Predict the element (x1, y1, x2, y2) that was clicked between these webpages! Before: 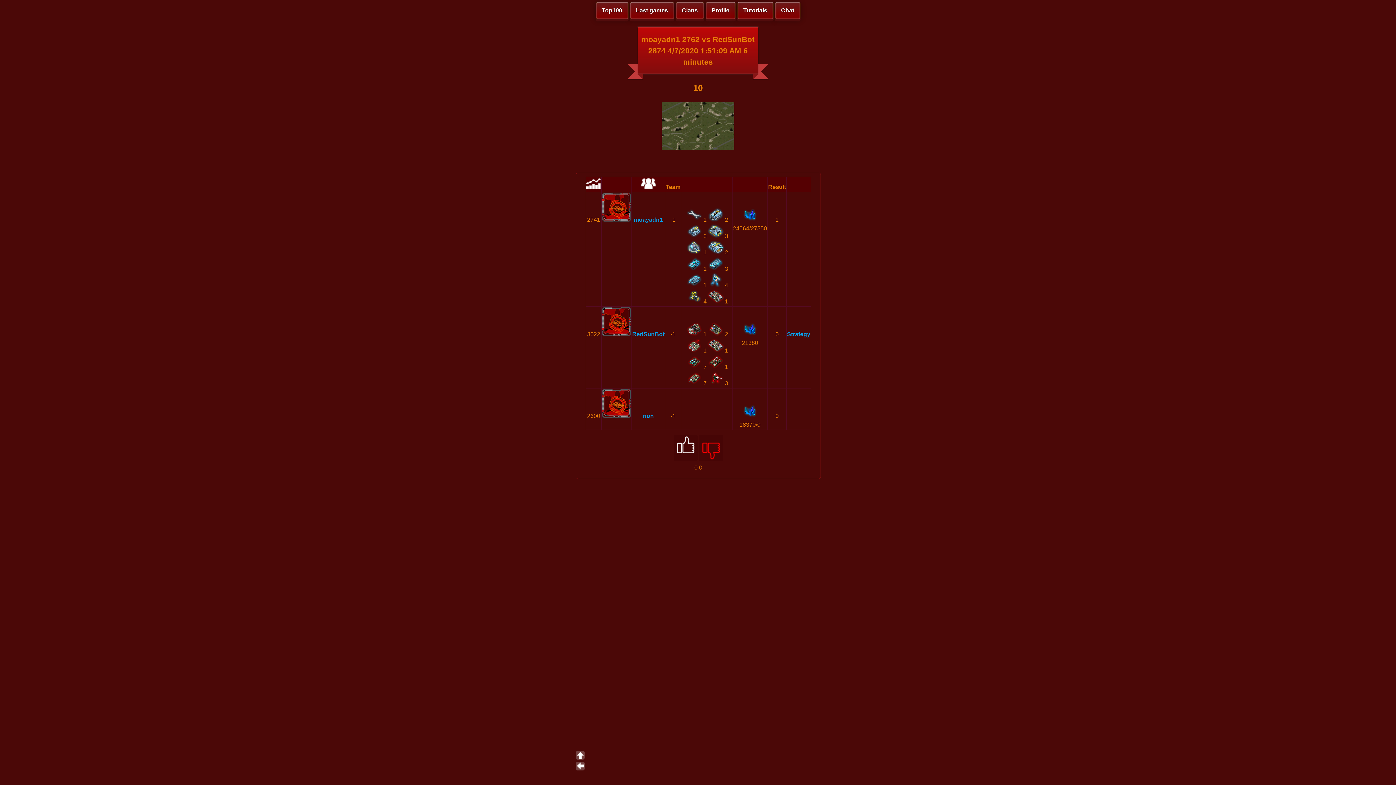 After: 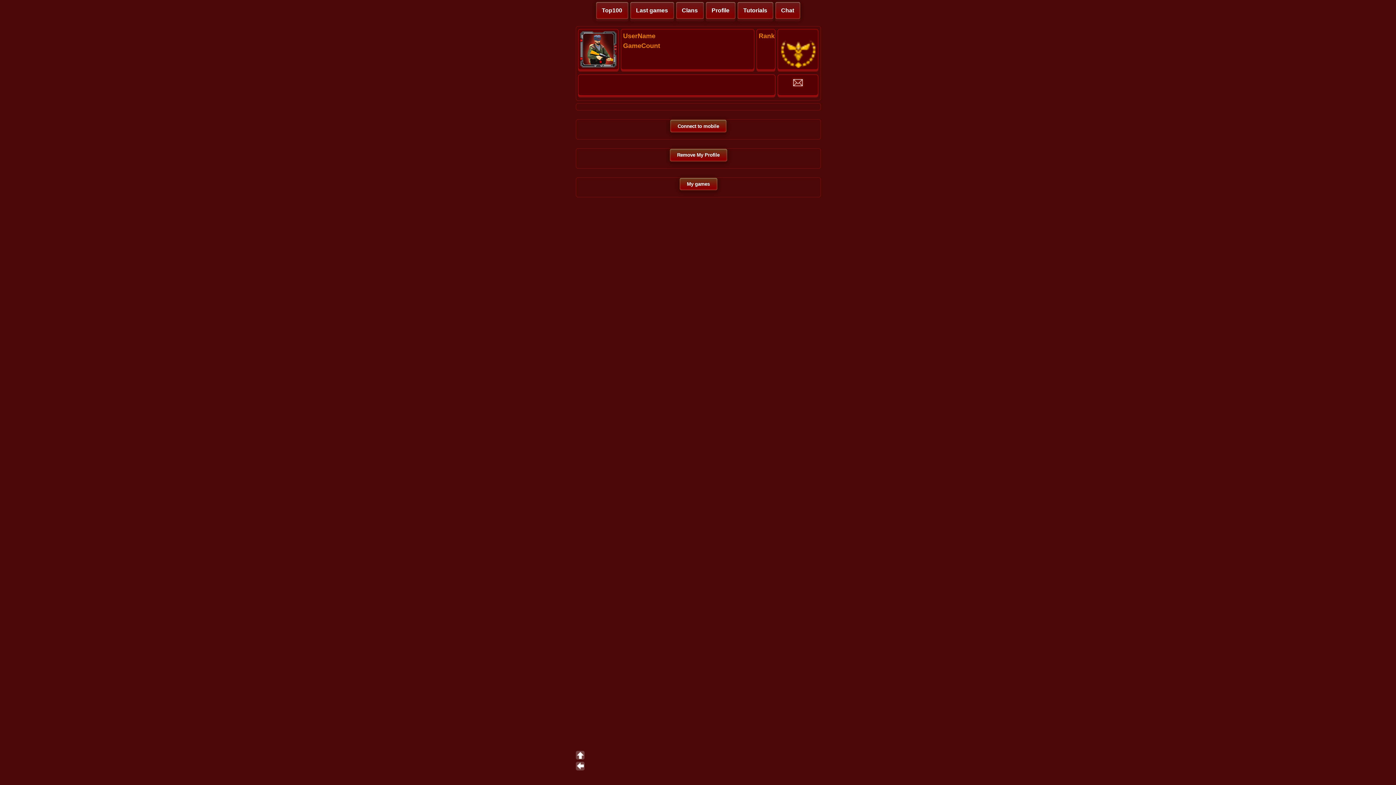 Action: bbox: (705, 1, 735, 19) label: Profile